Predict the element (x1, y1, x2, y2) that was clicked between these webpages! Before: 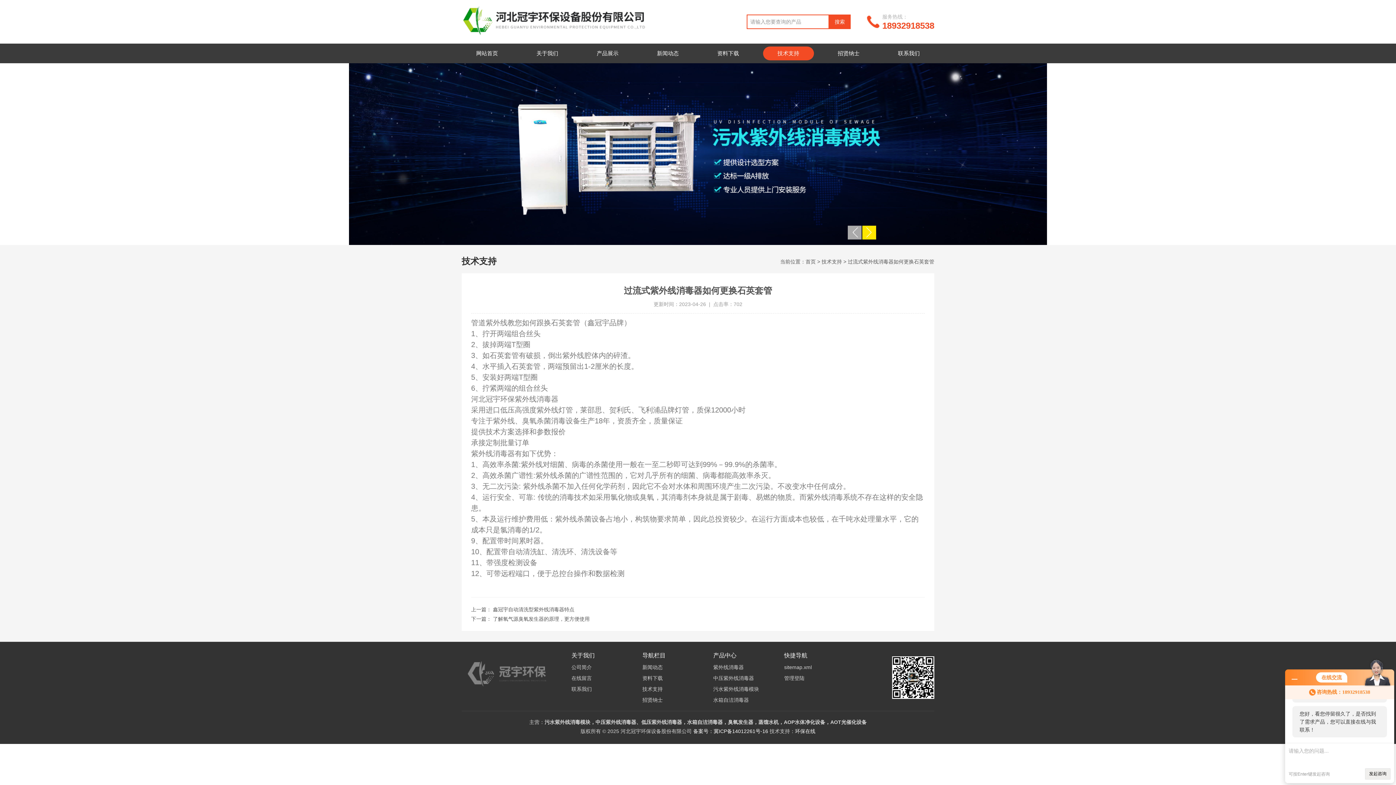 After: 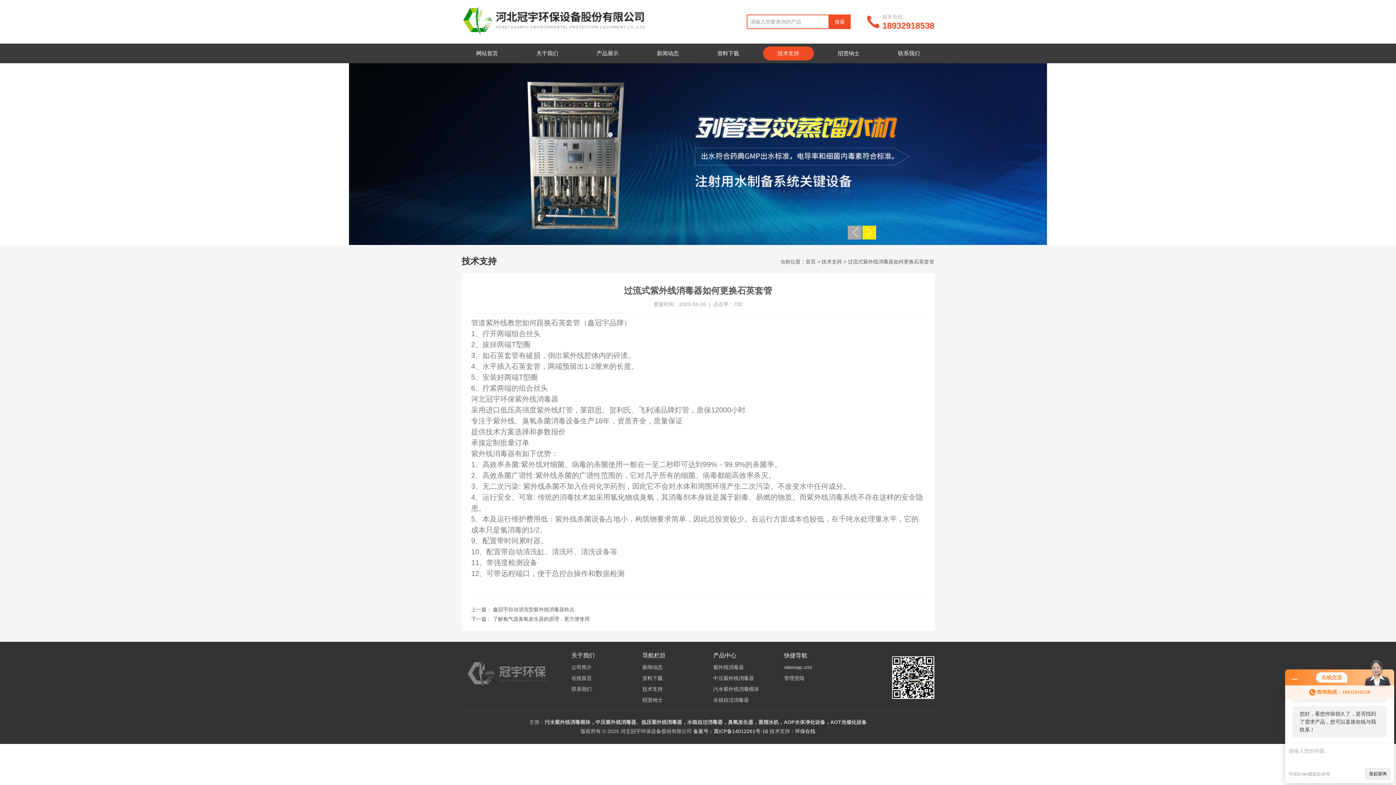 Action: bbox: (848, 225, 861, 239)